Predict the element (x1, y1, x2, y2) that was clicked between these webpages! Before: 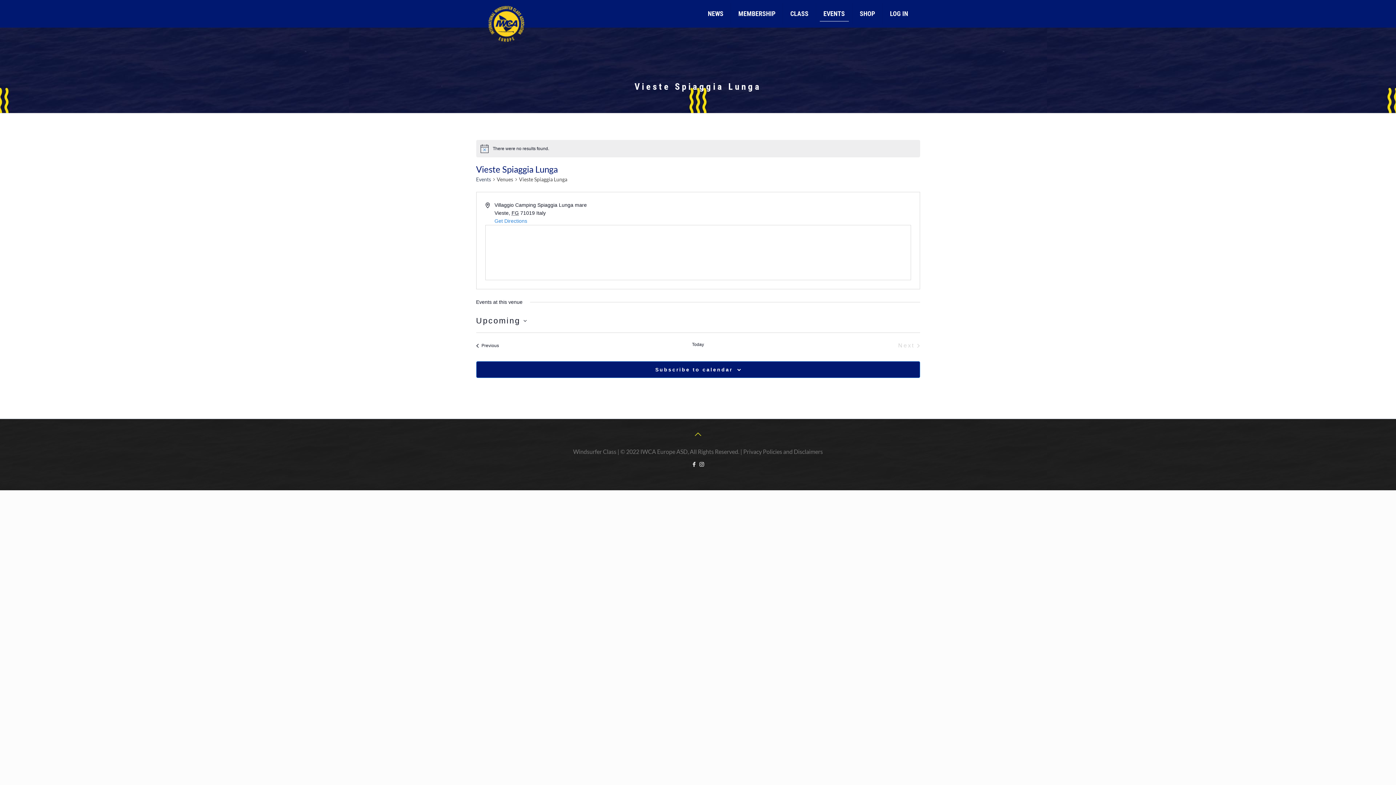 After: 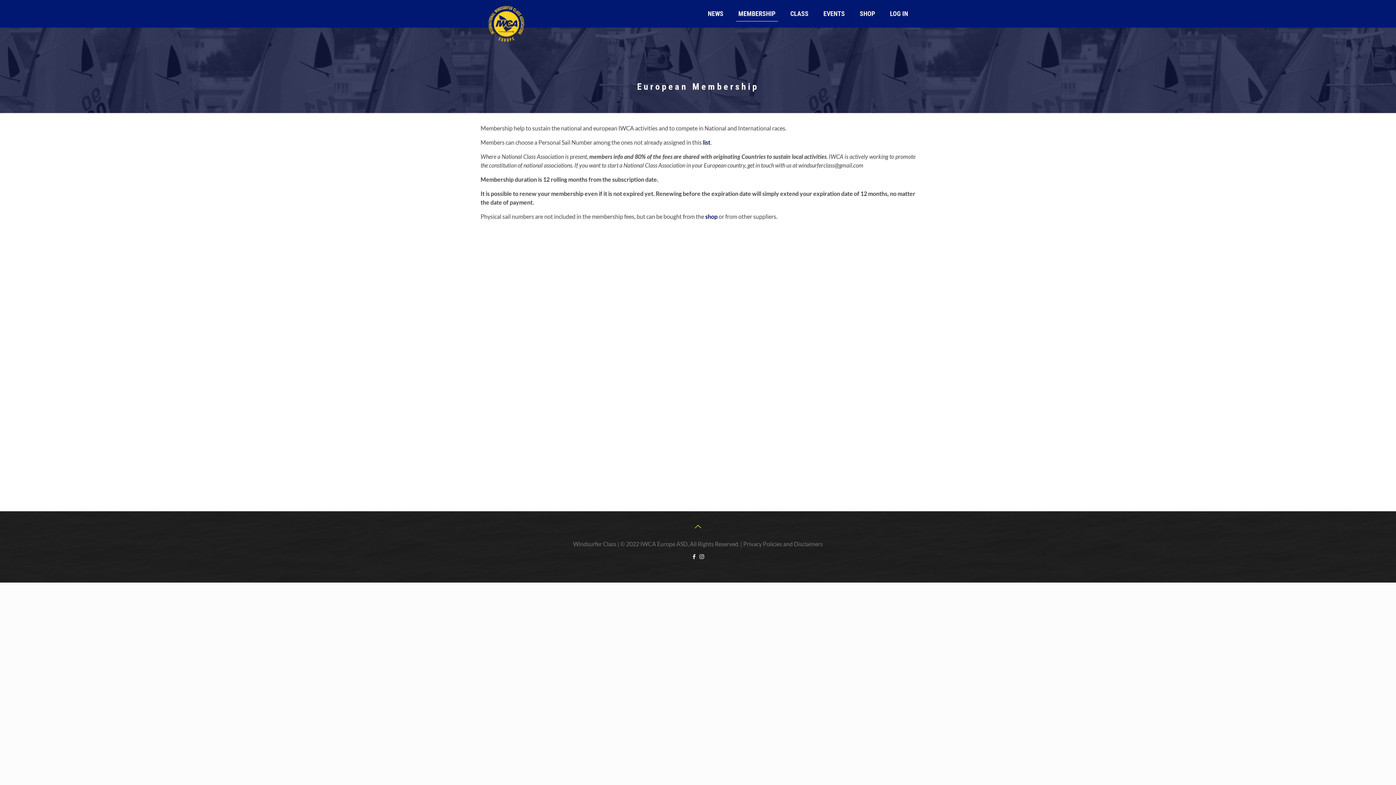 Action: bbox: (731, 0, 783, 27) label: MEMBERSHIP